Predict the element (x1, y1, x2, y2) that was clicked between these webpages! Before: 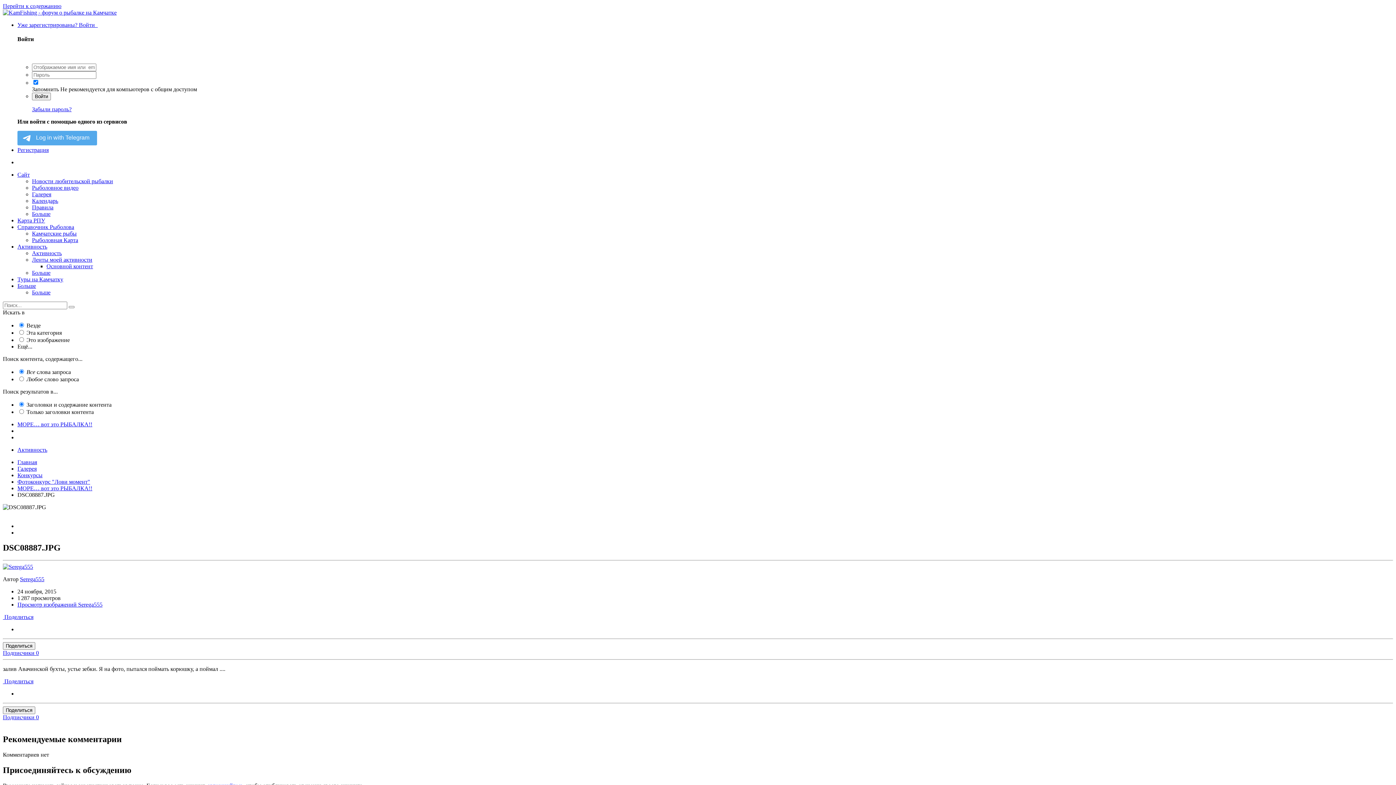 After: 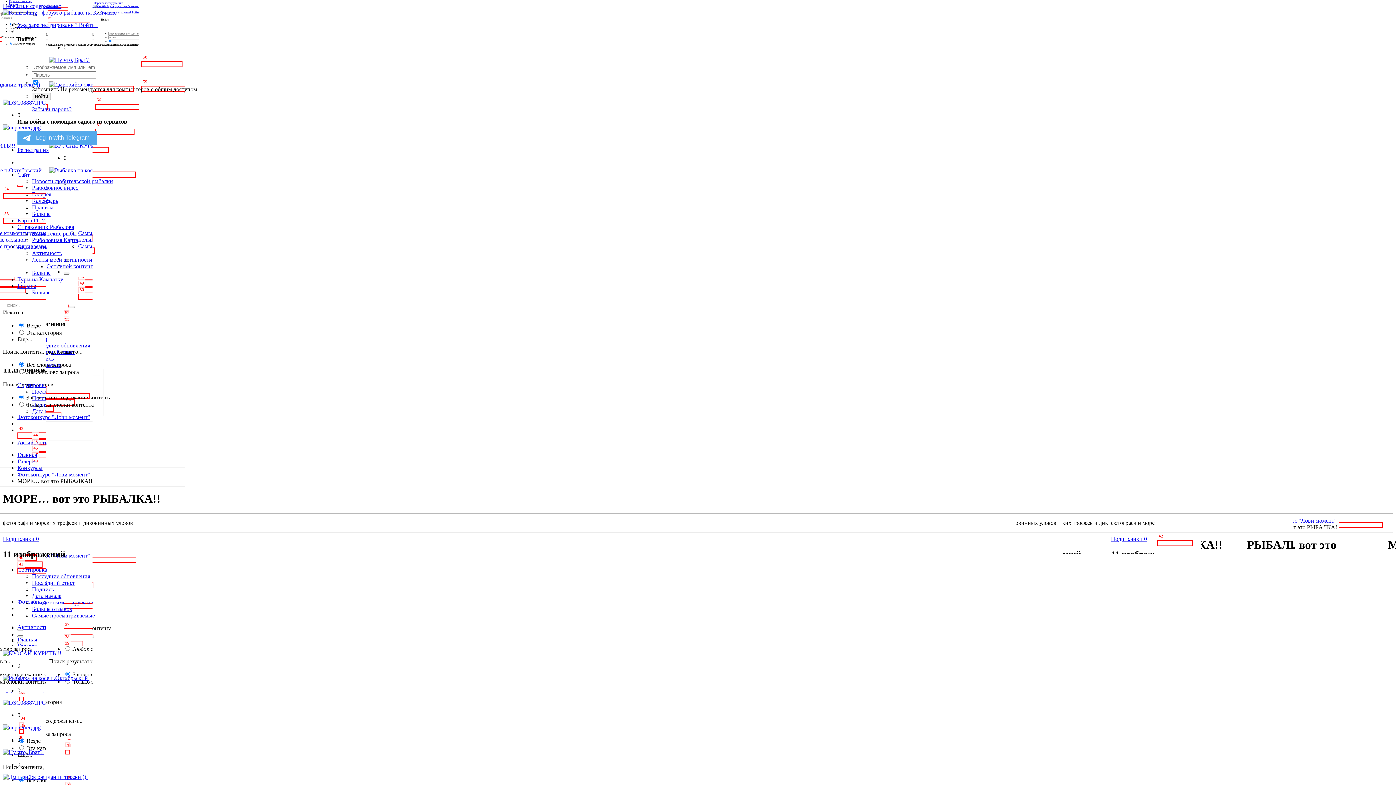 Action: bbox: (17, 485, 92, 491) label: МОРЕ… вот это РЫБАЛКА!!